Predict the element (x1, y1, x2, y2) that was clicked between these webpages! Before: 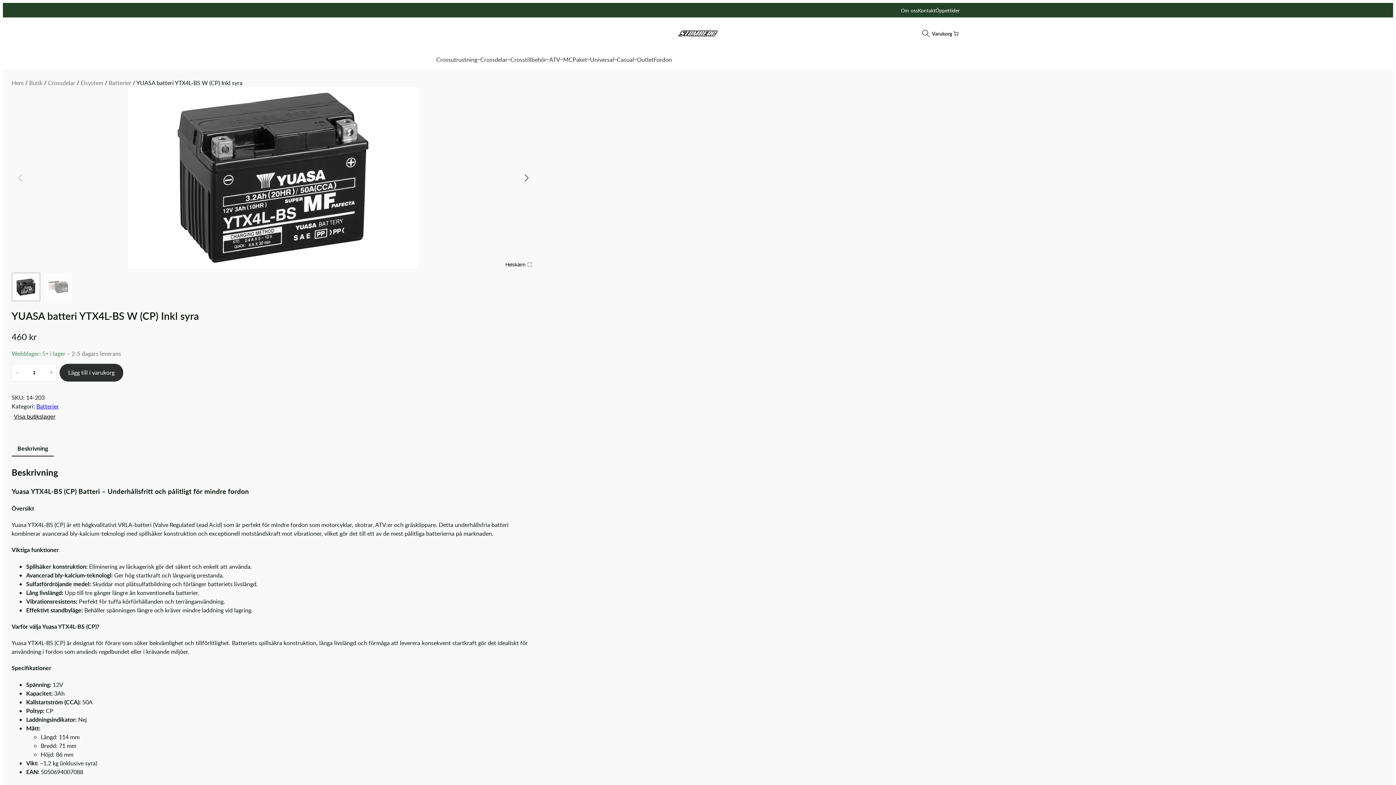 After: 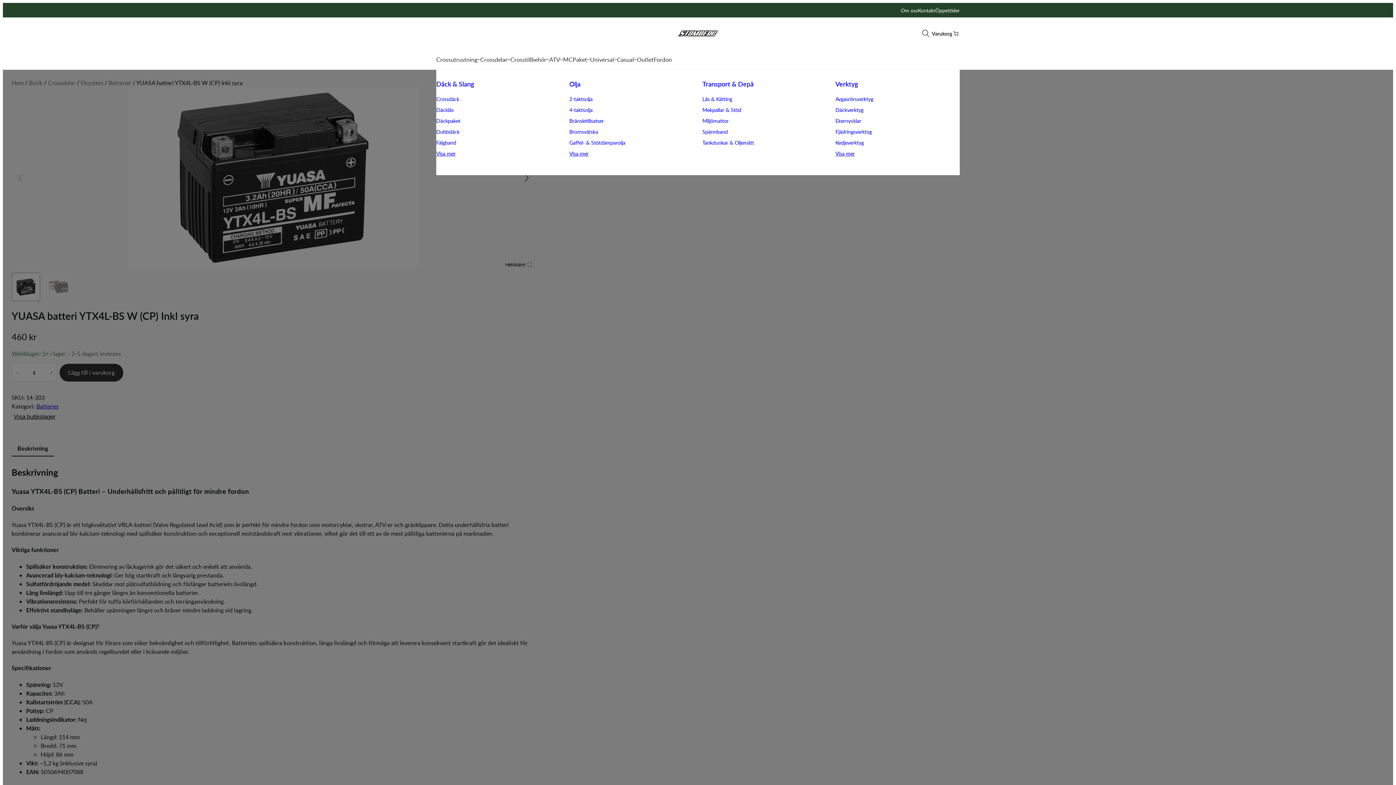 Action: label: Crosstillbehör bbox: (510, 55, 549, 64)